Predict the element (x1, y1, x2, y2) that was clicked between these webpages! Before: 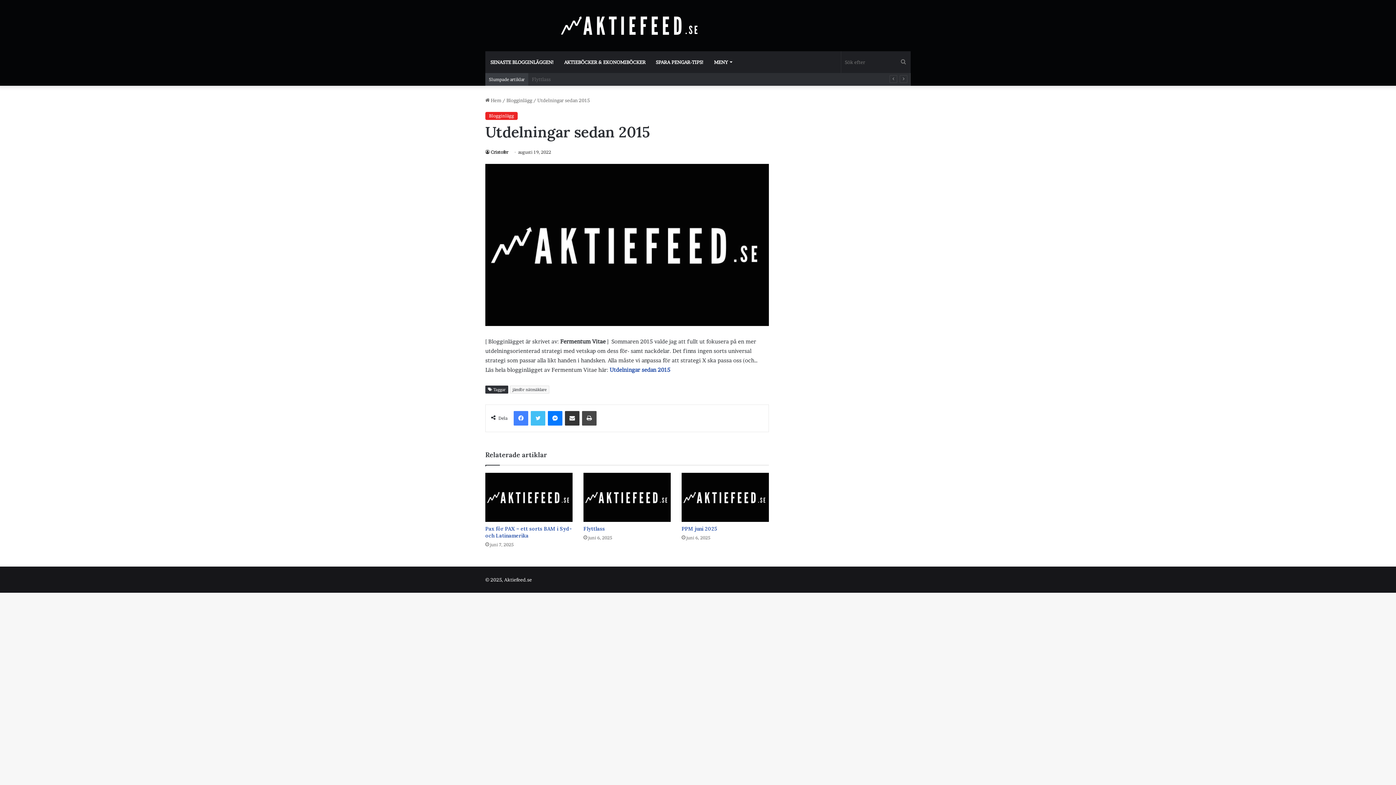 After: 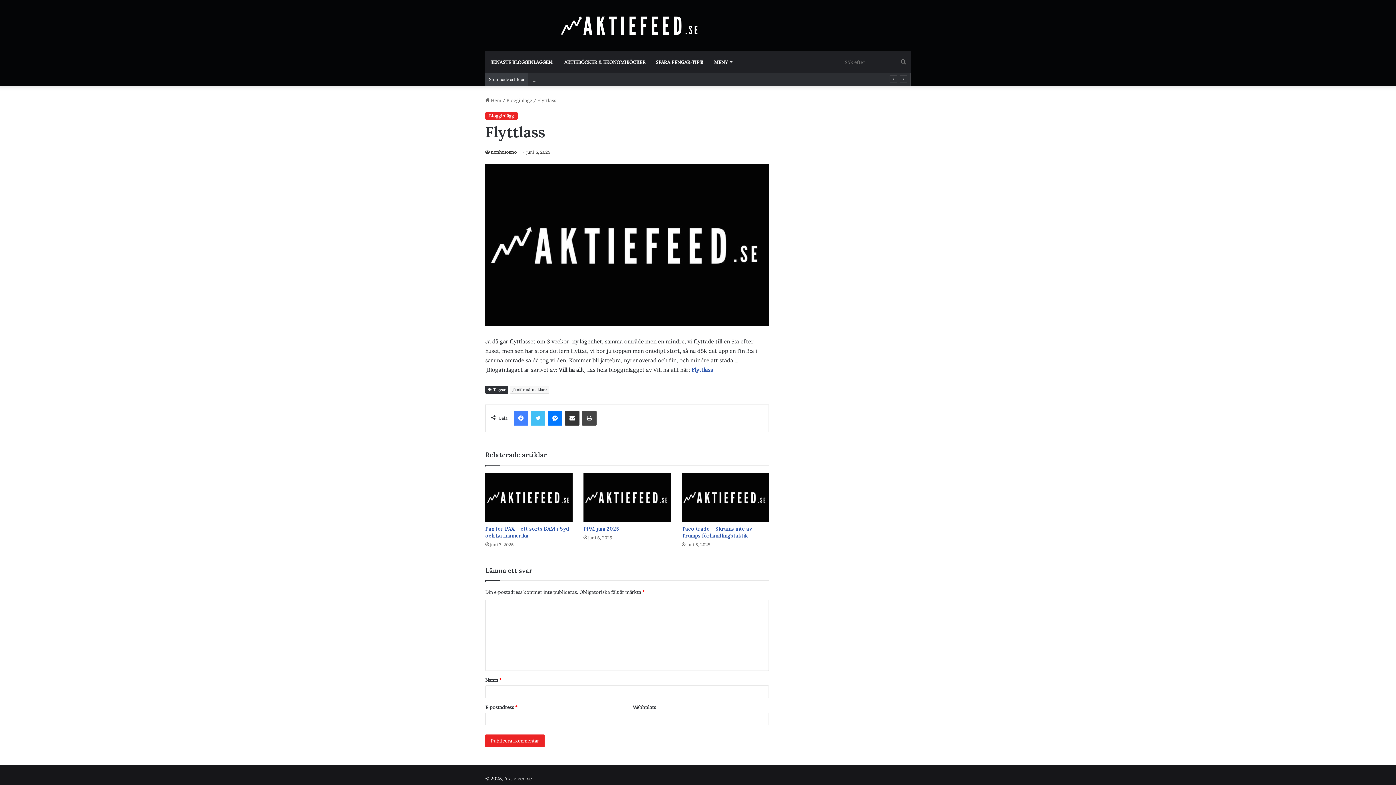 Action: bbox: (583, 525, 605, 532) label: Flyttlass